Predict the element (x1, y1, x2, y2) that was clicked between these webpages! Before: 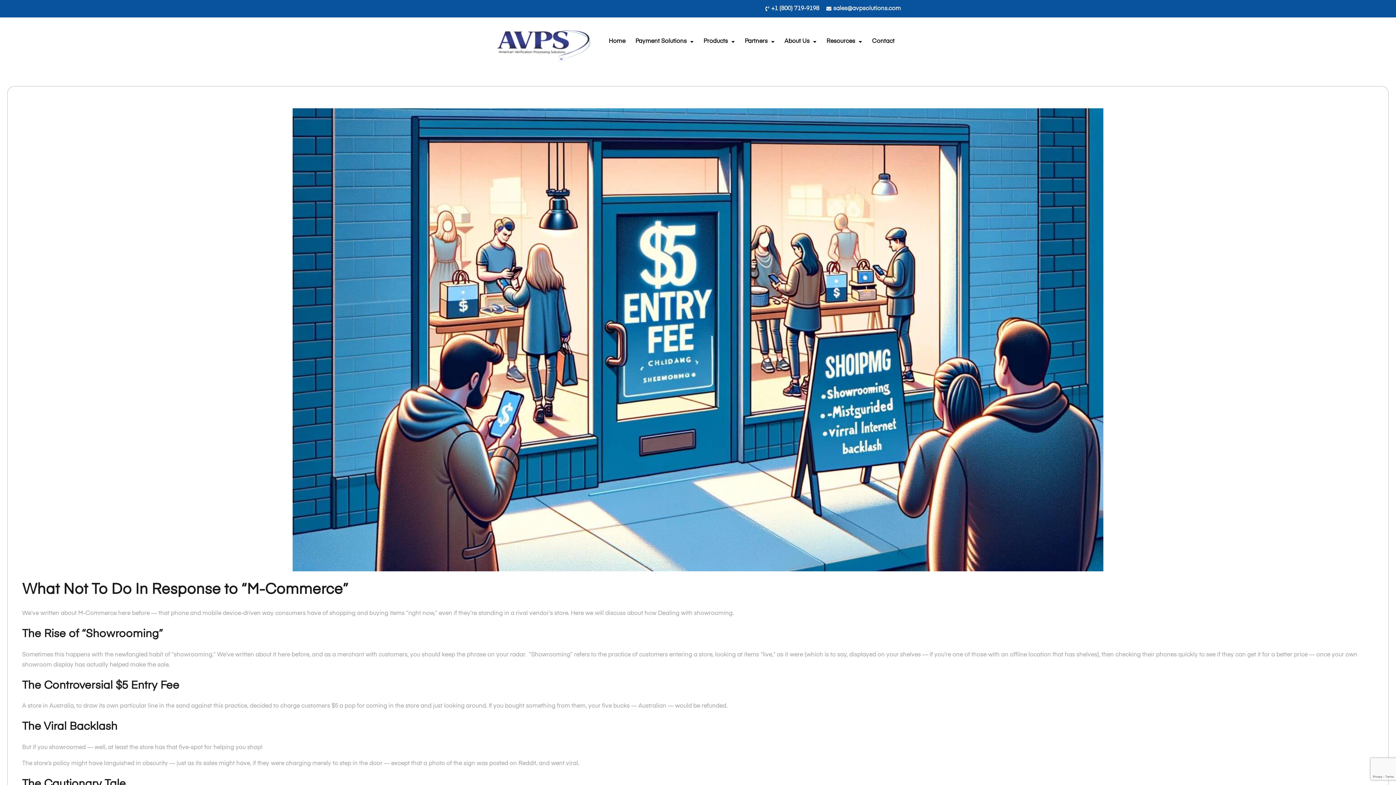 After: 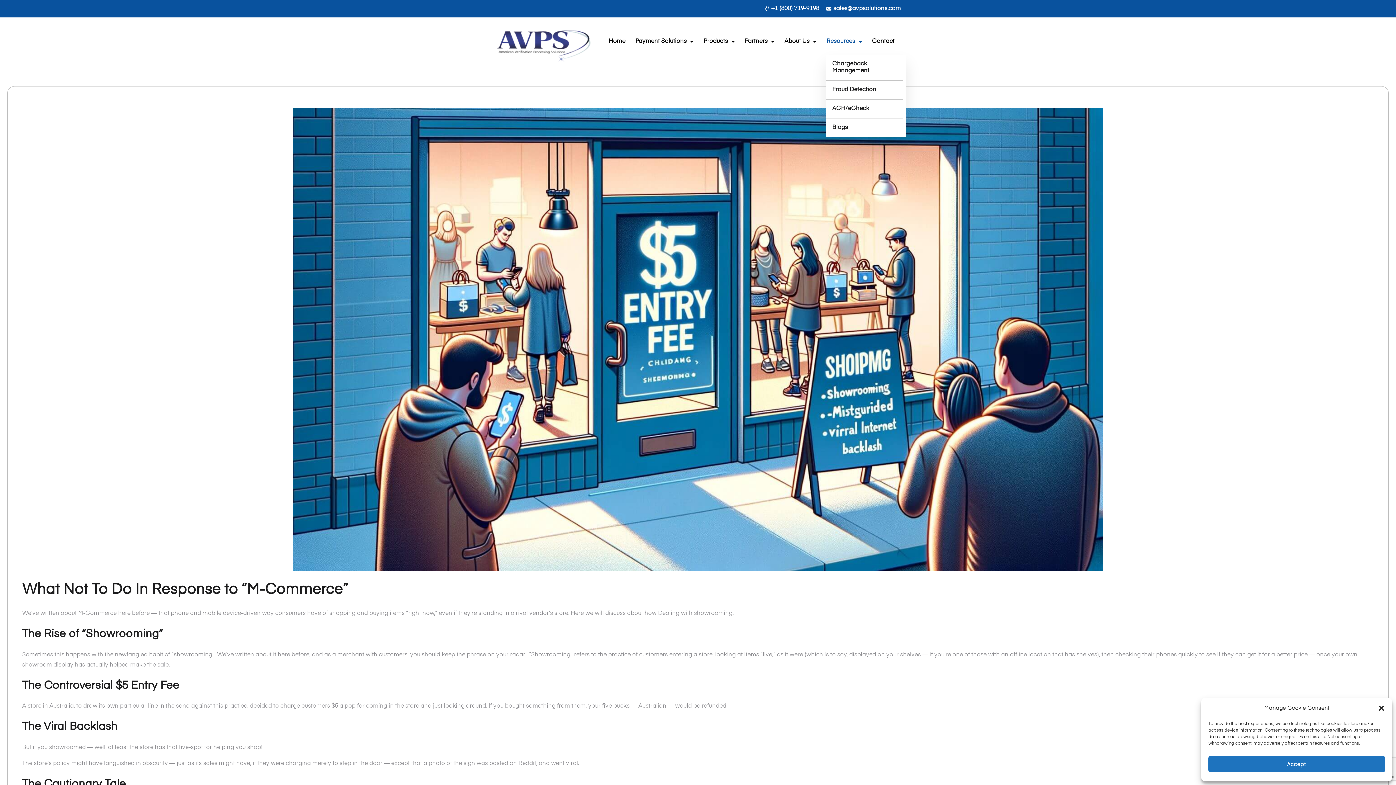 Action: bbox: (826, 29, 862, 54) label: Resources